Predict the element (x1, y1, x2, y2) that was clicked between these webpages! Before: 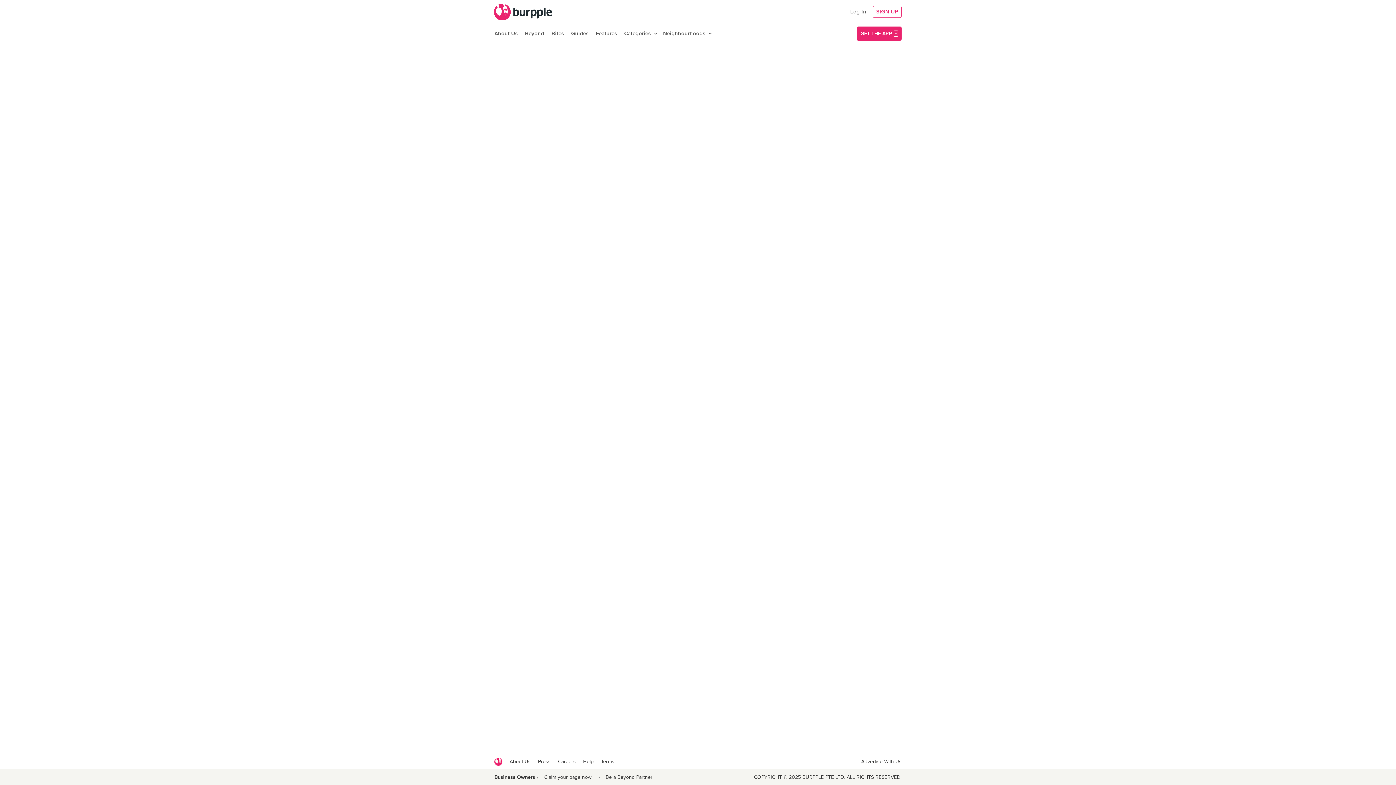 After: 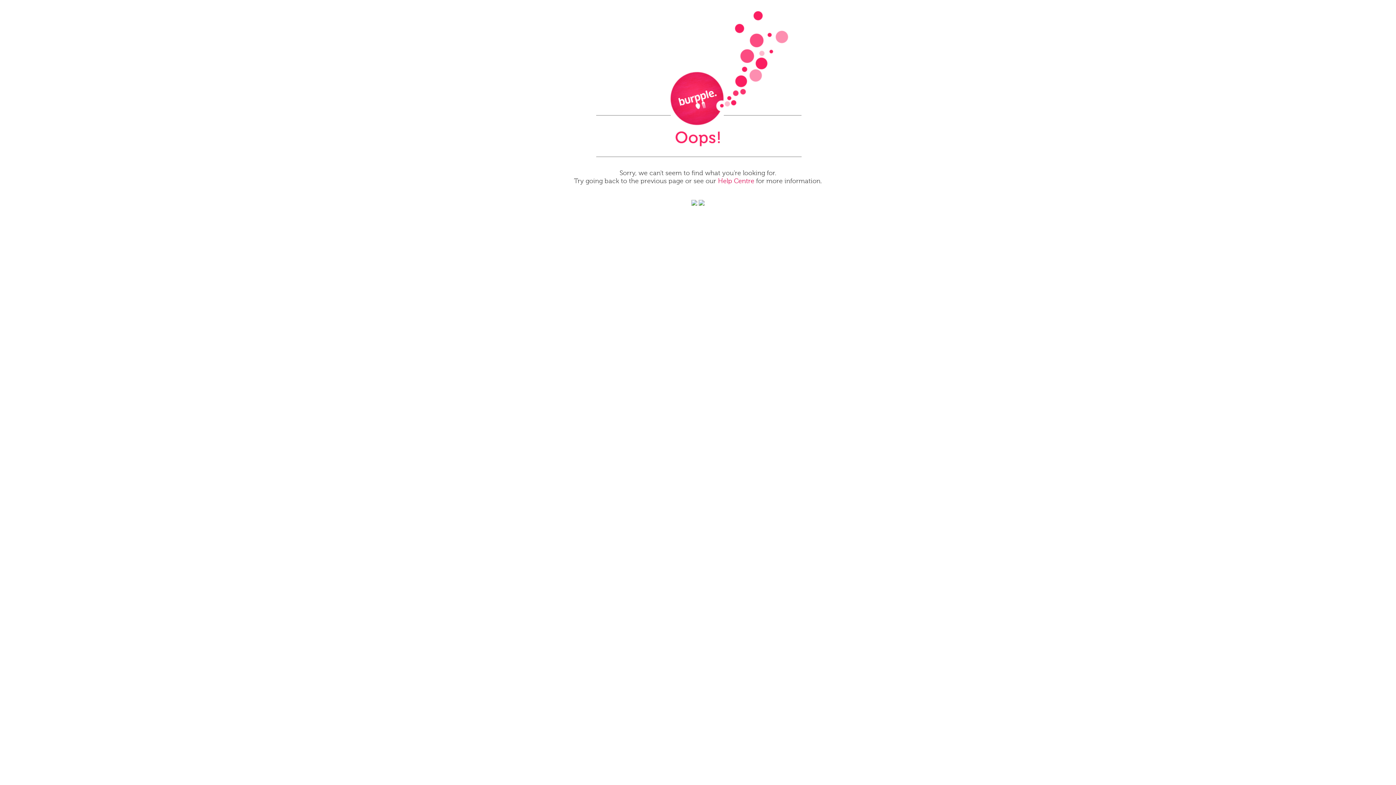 Action: bbox: (861, 758, 901, 765) label: Advertise With Us